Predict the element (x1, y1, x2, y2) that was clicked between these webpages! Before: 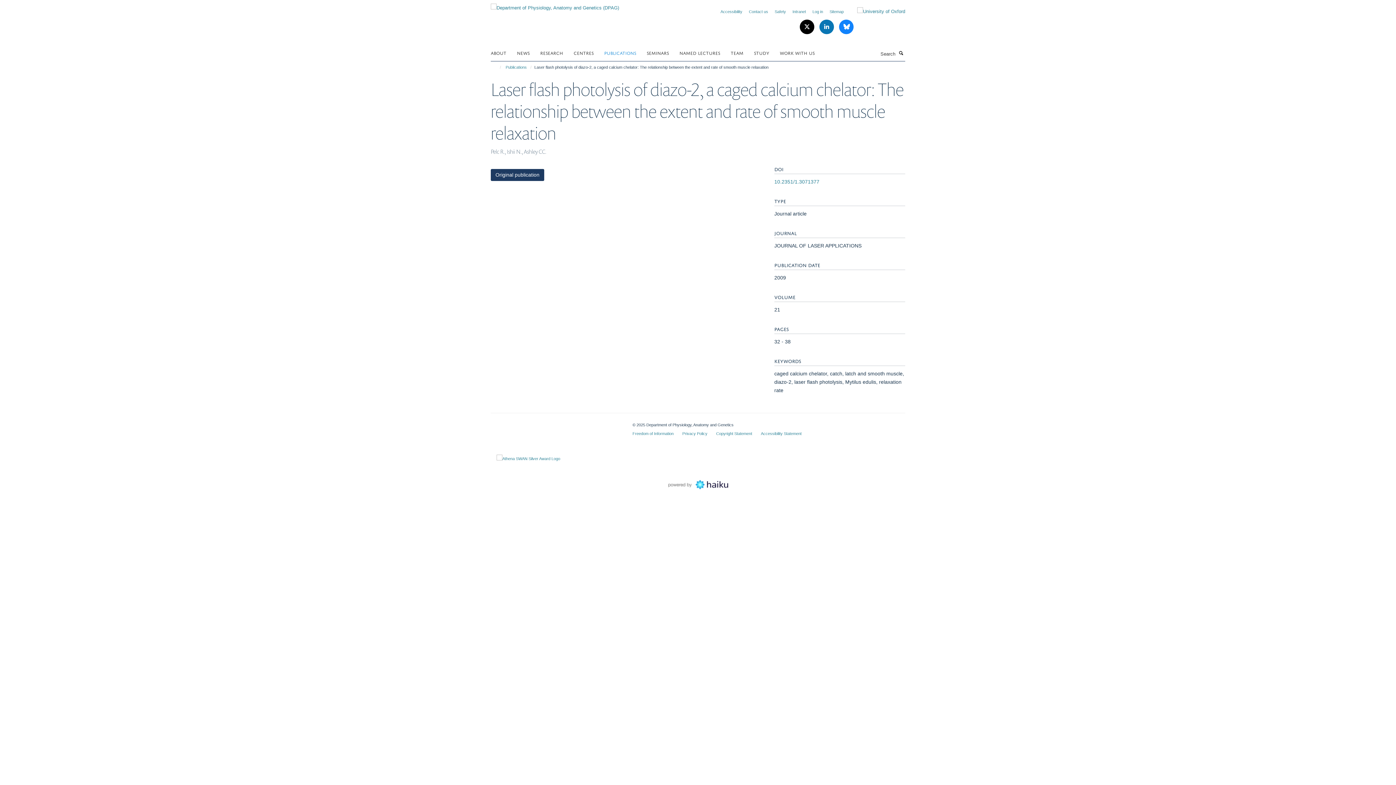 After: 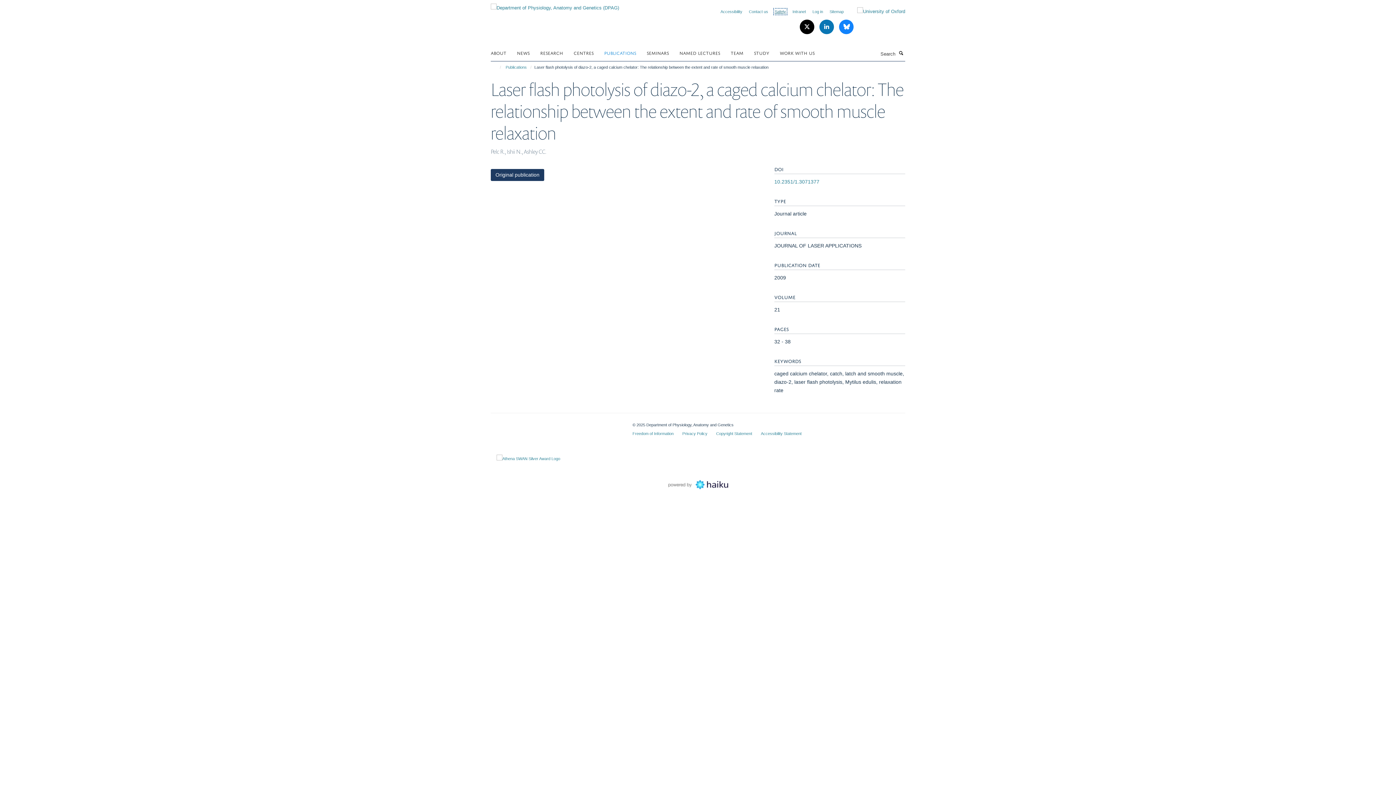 Action: label: Safety bbox: (774, 9, 786, 13)